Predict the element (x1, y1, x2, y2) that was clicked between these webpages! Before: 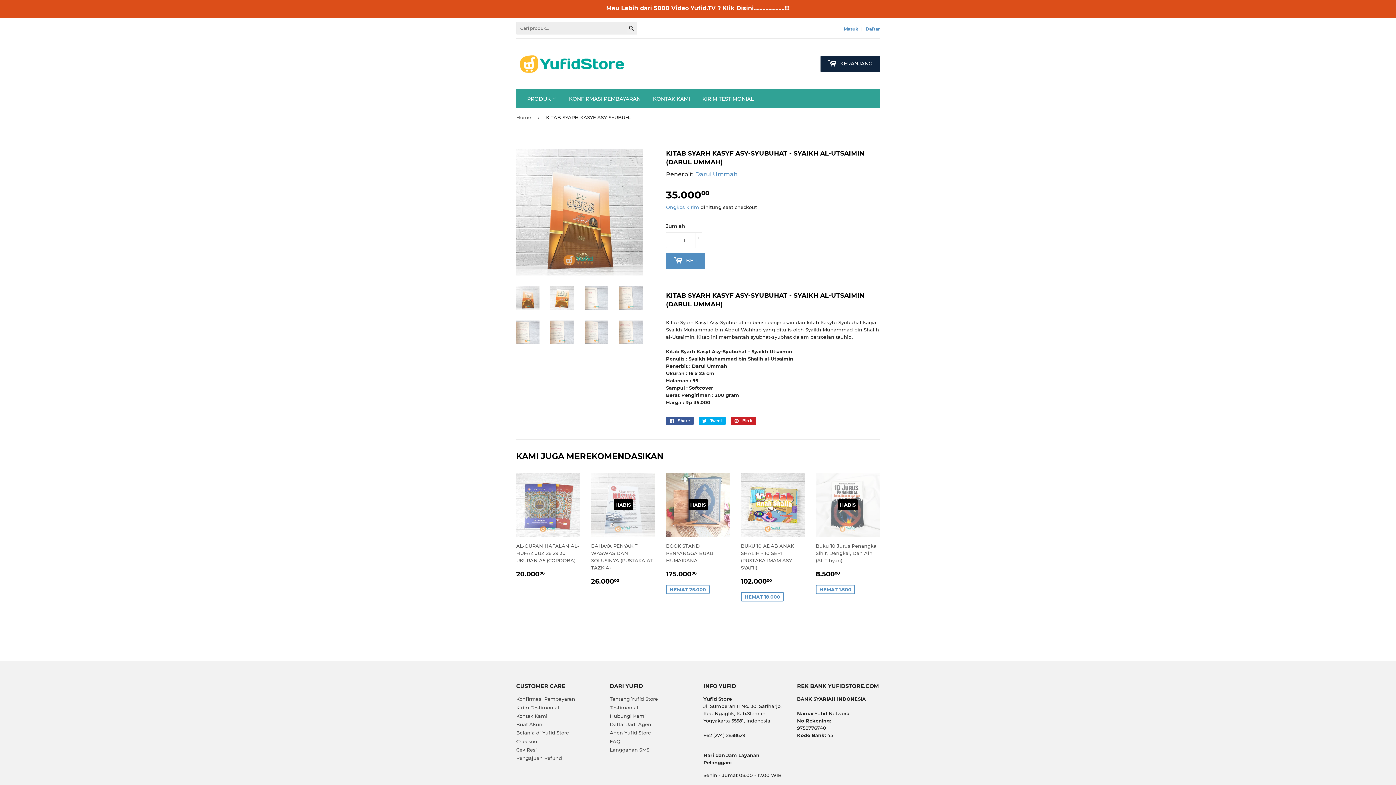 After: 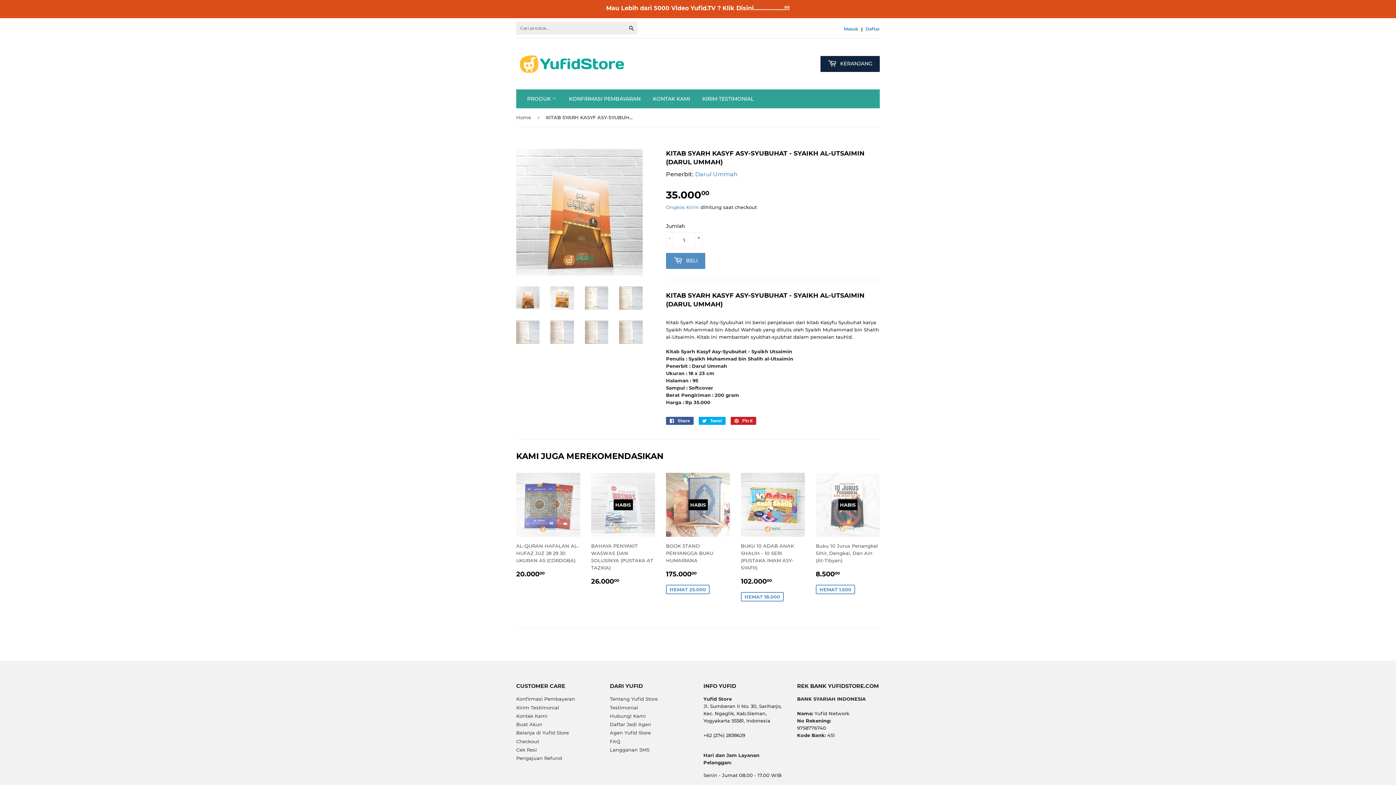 Action: bbox: (516, 286, 539, 309)